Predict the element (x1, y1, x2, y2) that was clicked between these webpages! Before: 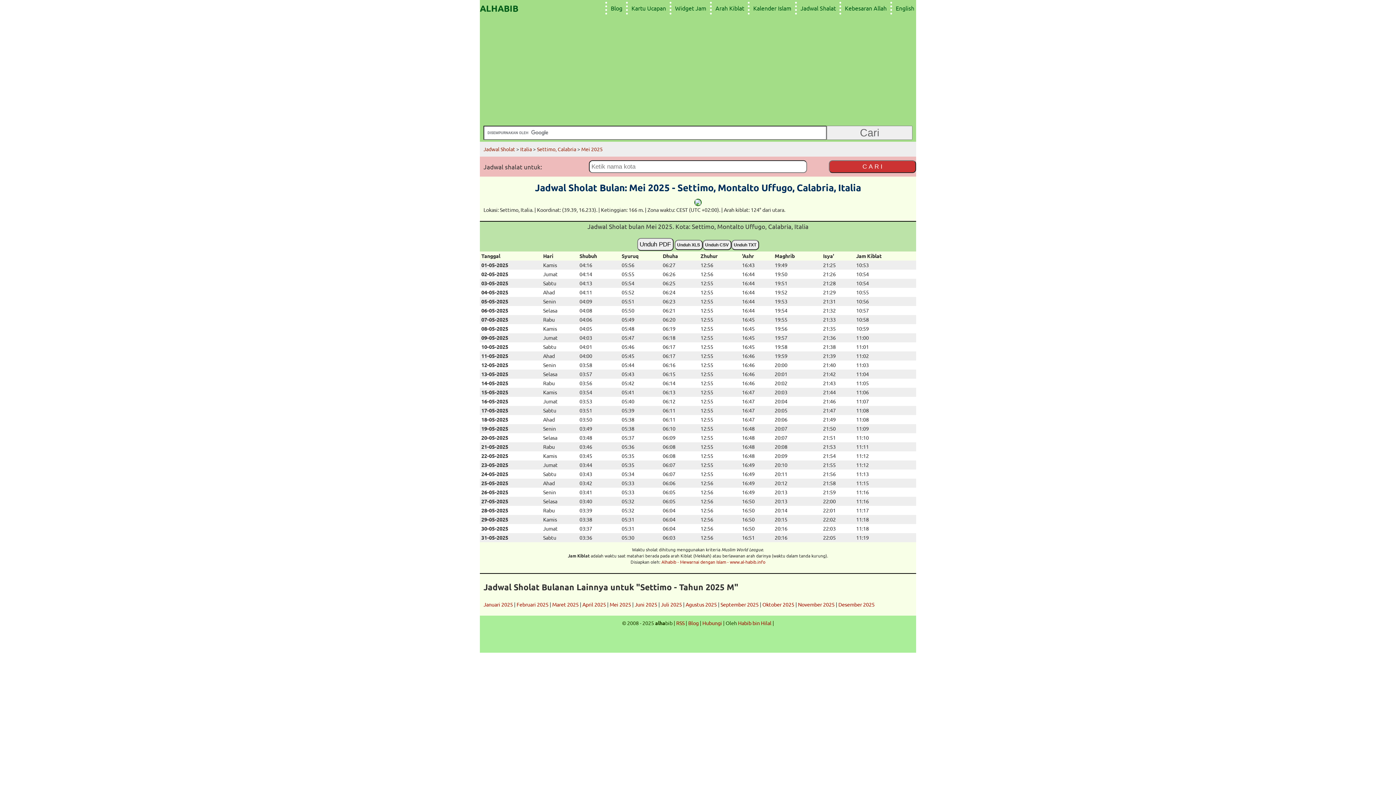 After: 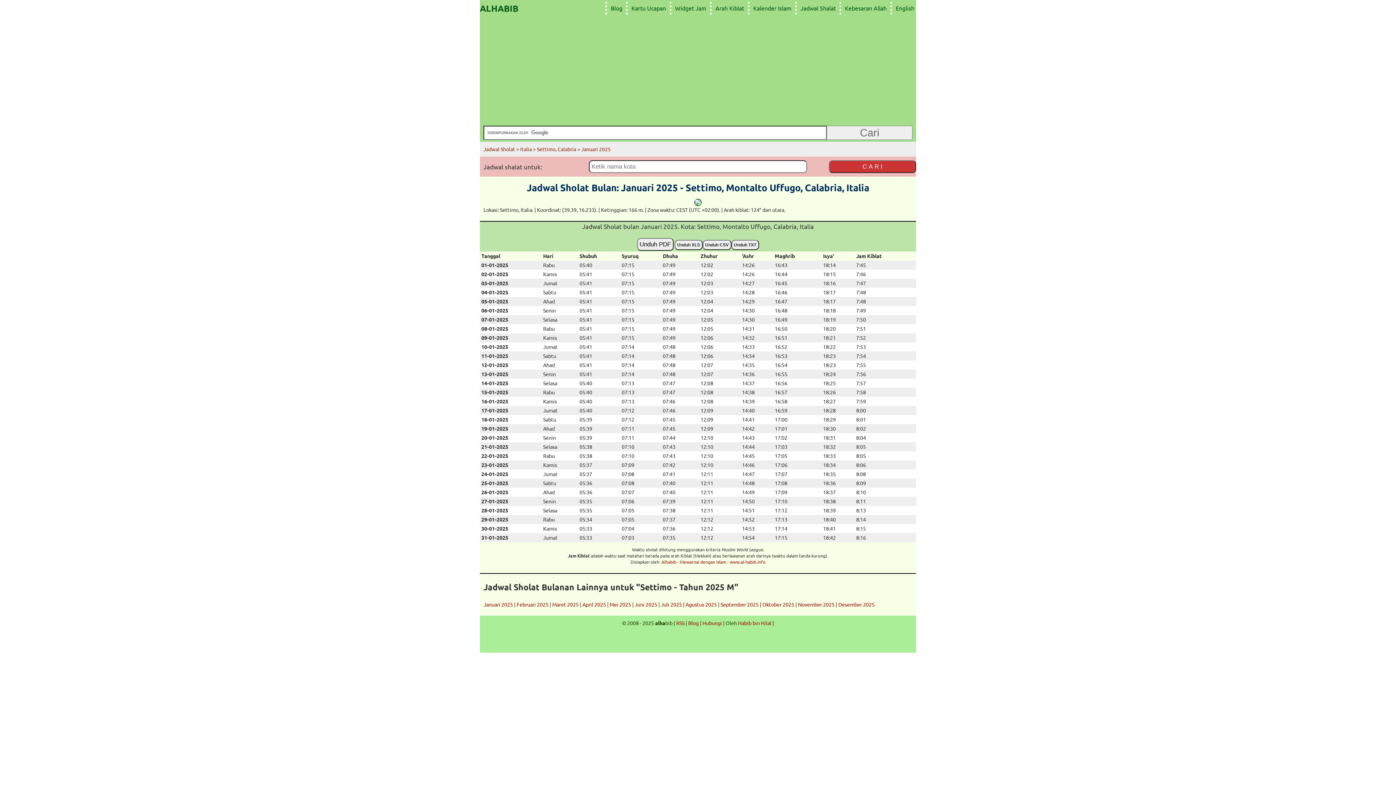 Action: bbox: (483, 601, 513, 608) label: Januari 2025